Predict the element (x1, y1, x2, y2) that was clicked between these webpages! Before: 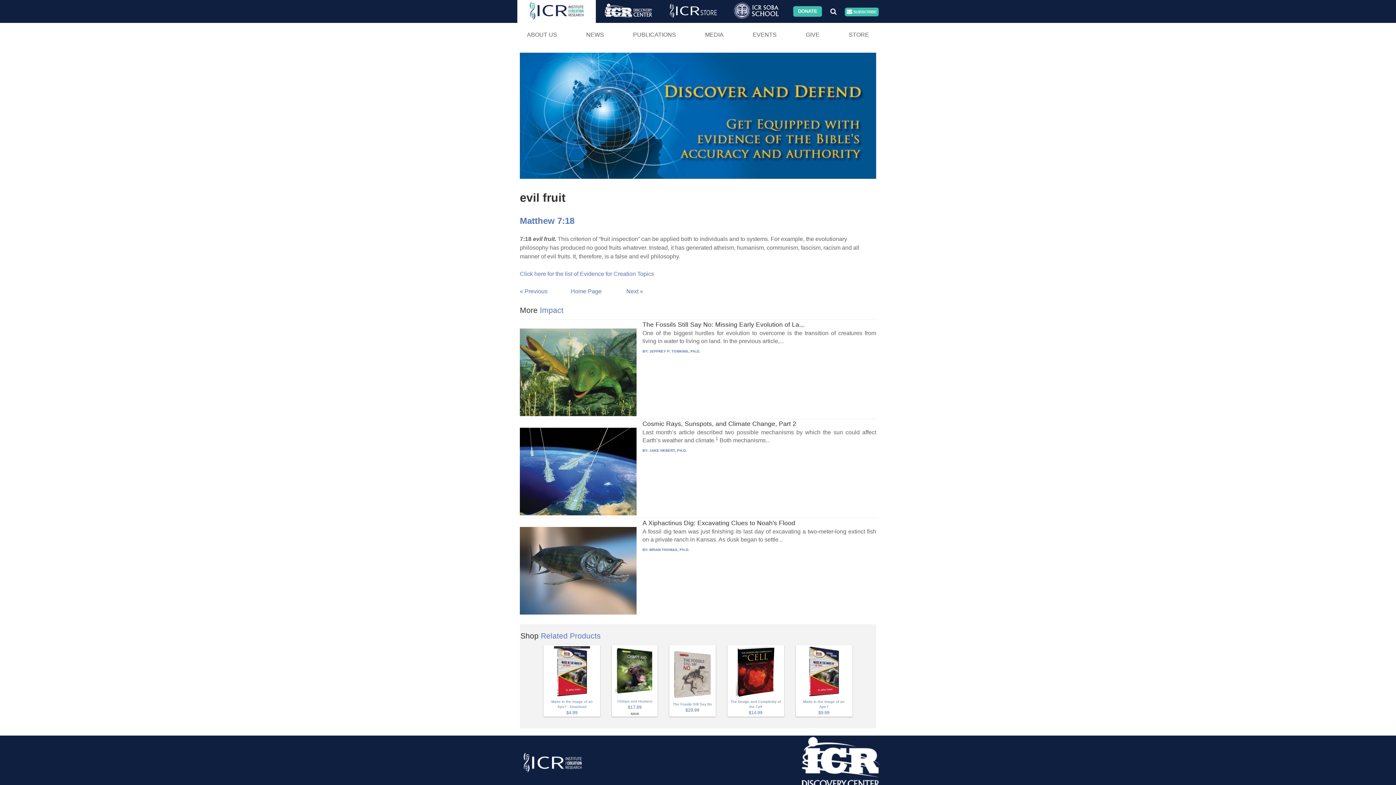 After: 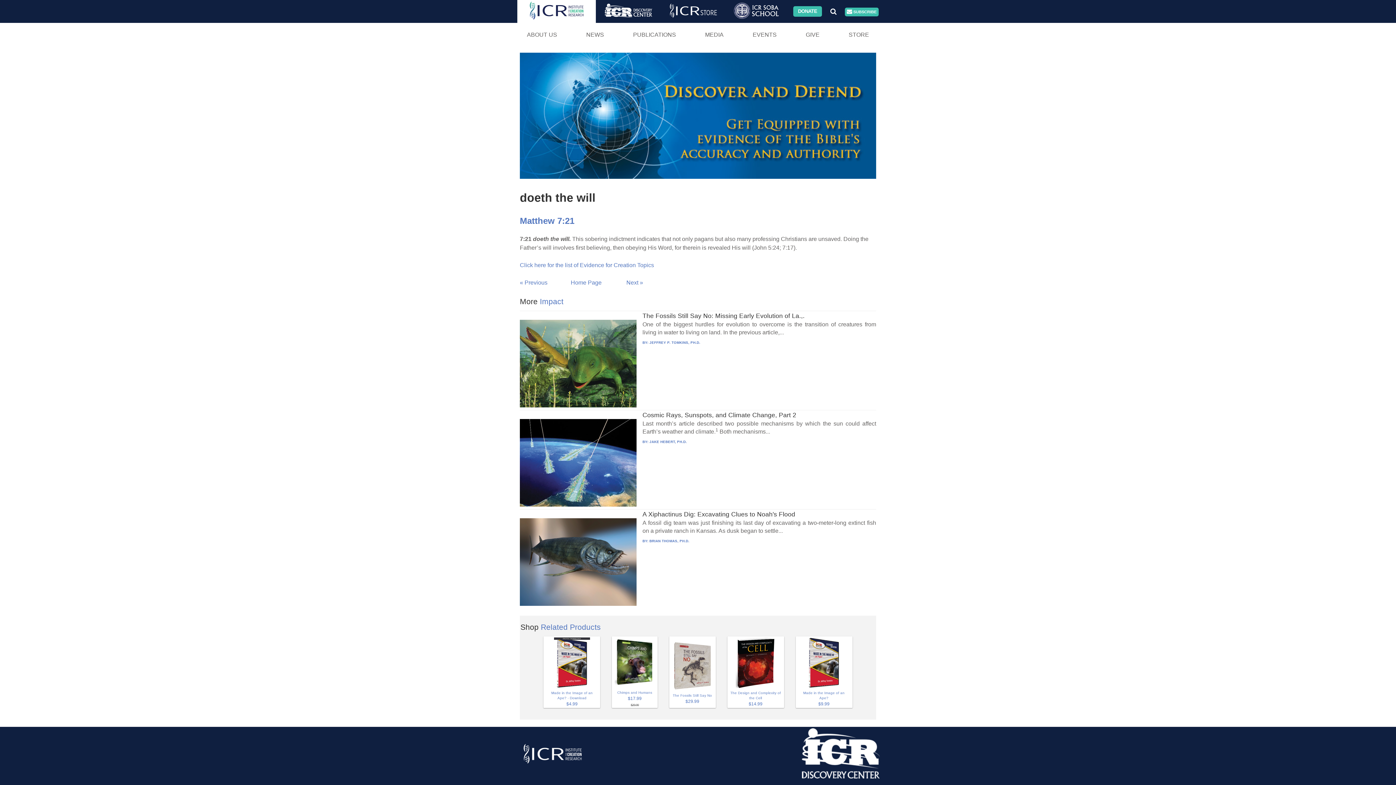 Action: bbox: (626, 288, 643, 294) label: Next »